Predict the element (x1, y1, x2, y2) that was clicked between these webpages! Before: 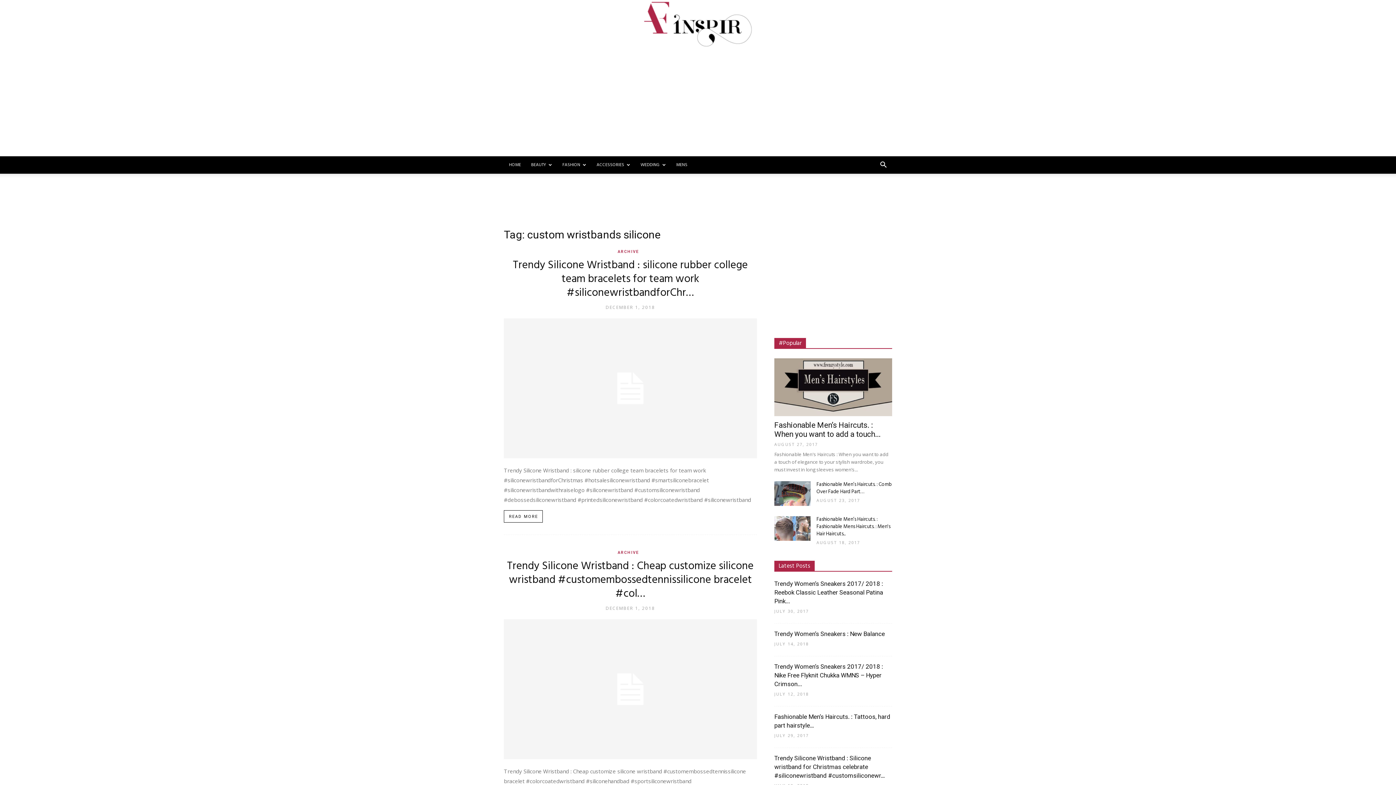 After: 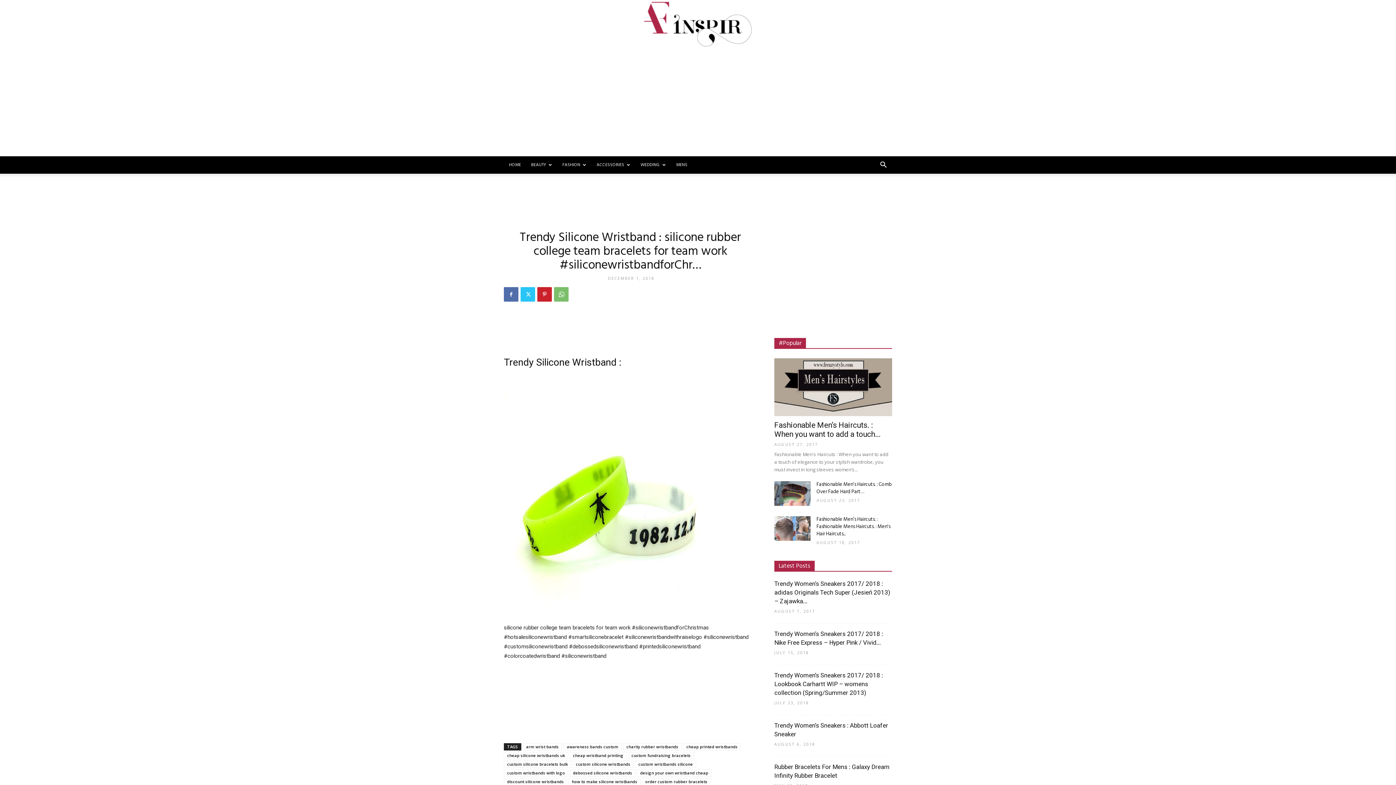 Action: bbox: (504, 318, 757, 458)